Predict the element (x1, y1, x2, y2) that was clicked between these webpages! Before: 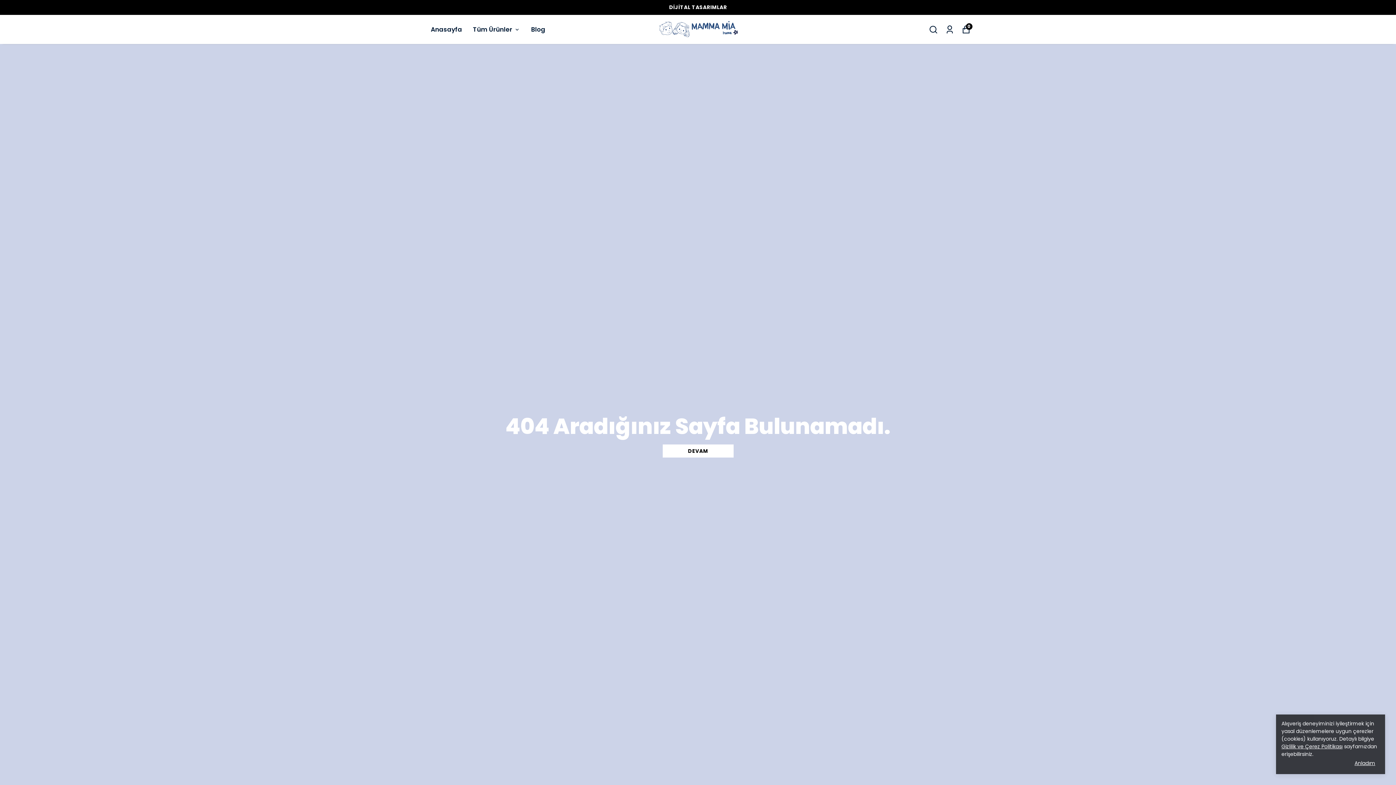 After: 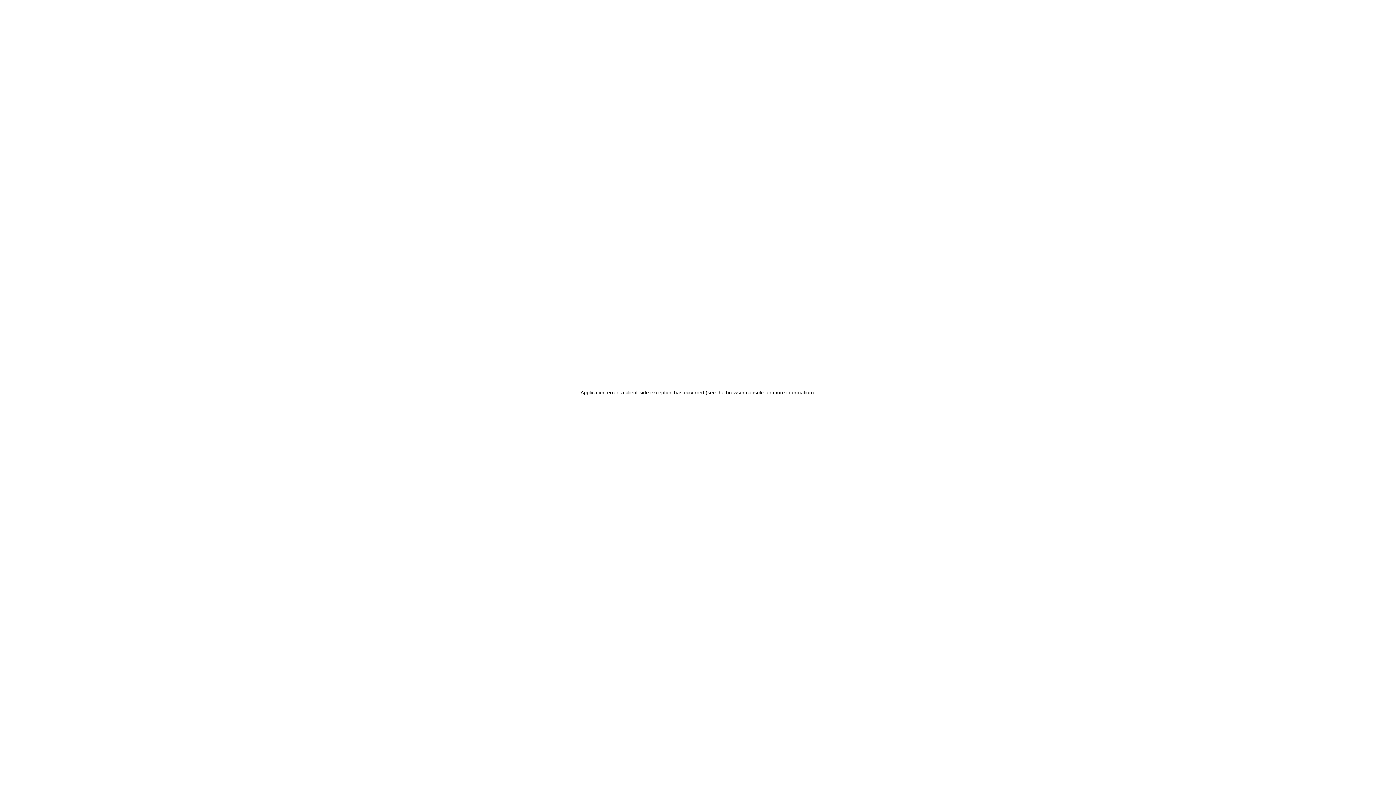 Action: bbox: (945, 24, 954, 34)